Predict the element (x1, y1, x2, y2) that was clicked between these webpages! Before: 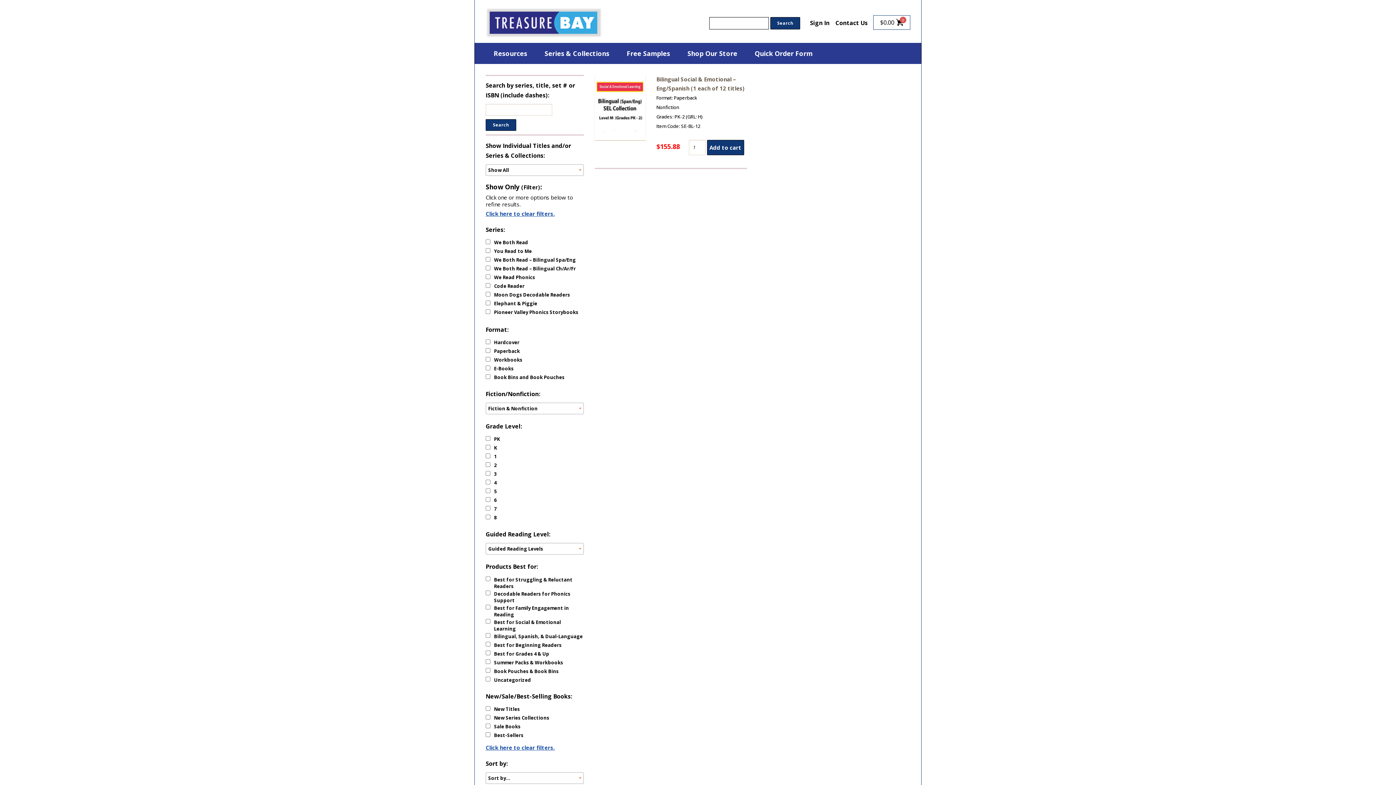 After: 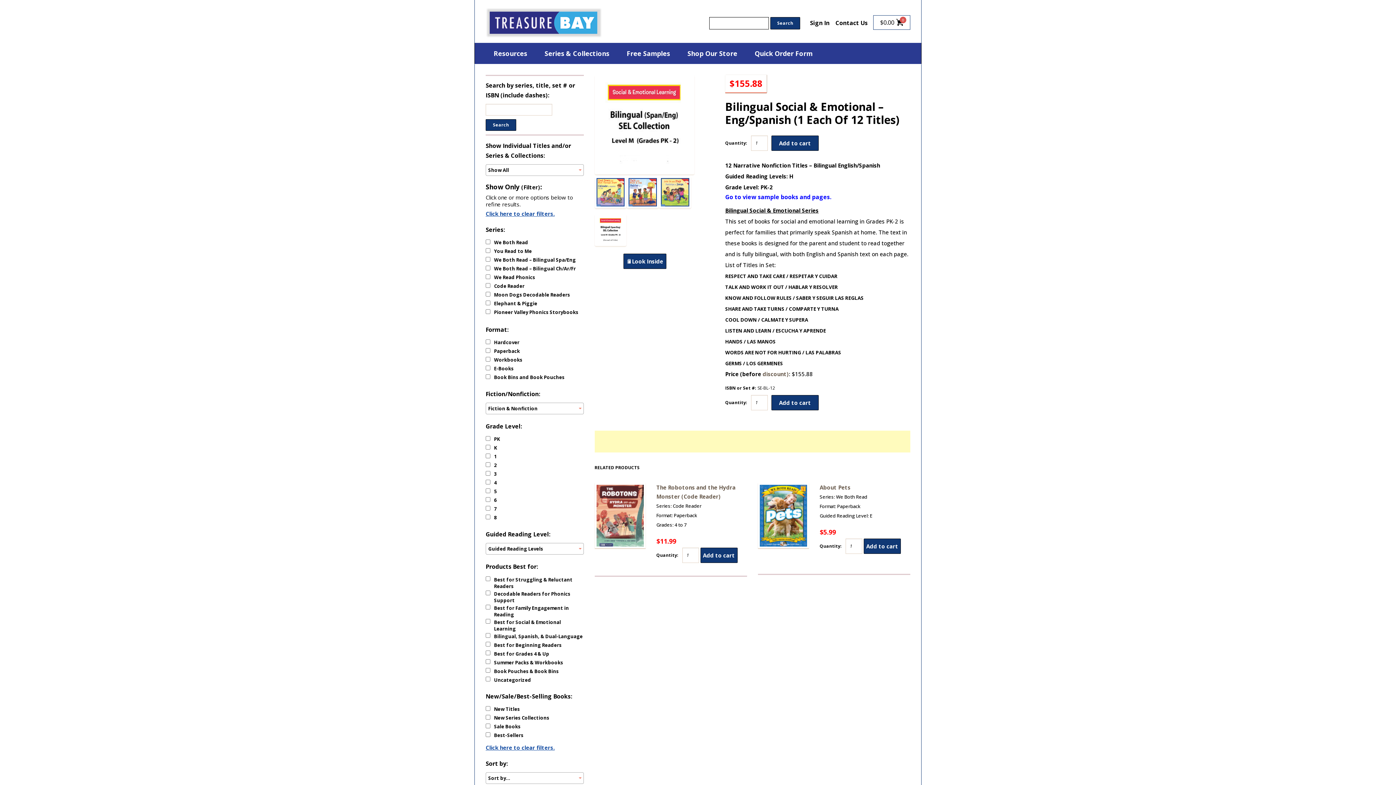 Action: bbox: (596, 76, 643, 138)